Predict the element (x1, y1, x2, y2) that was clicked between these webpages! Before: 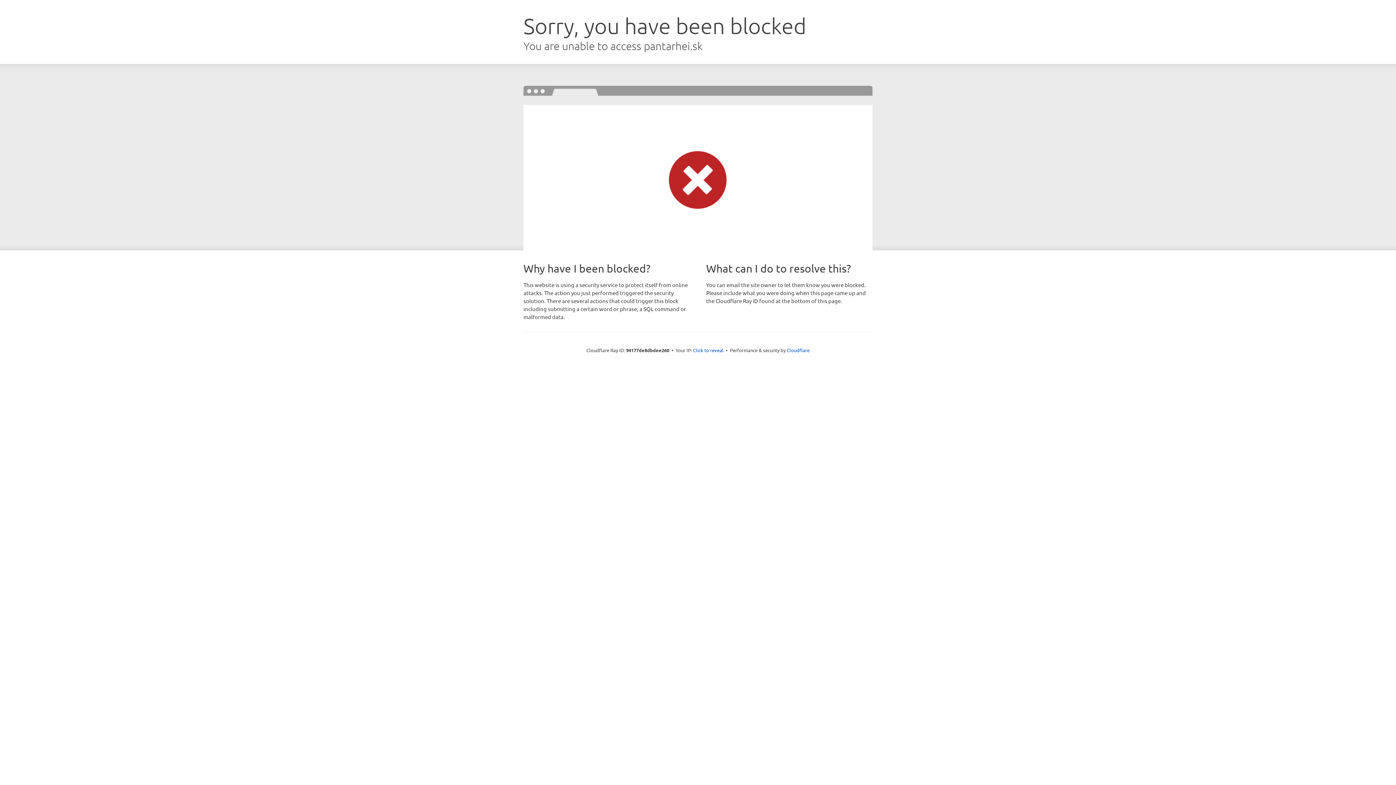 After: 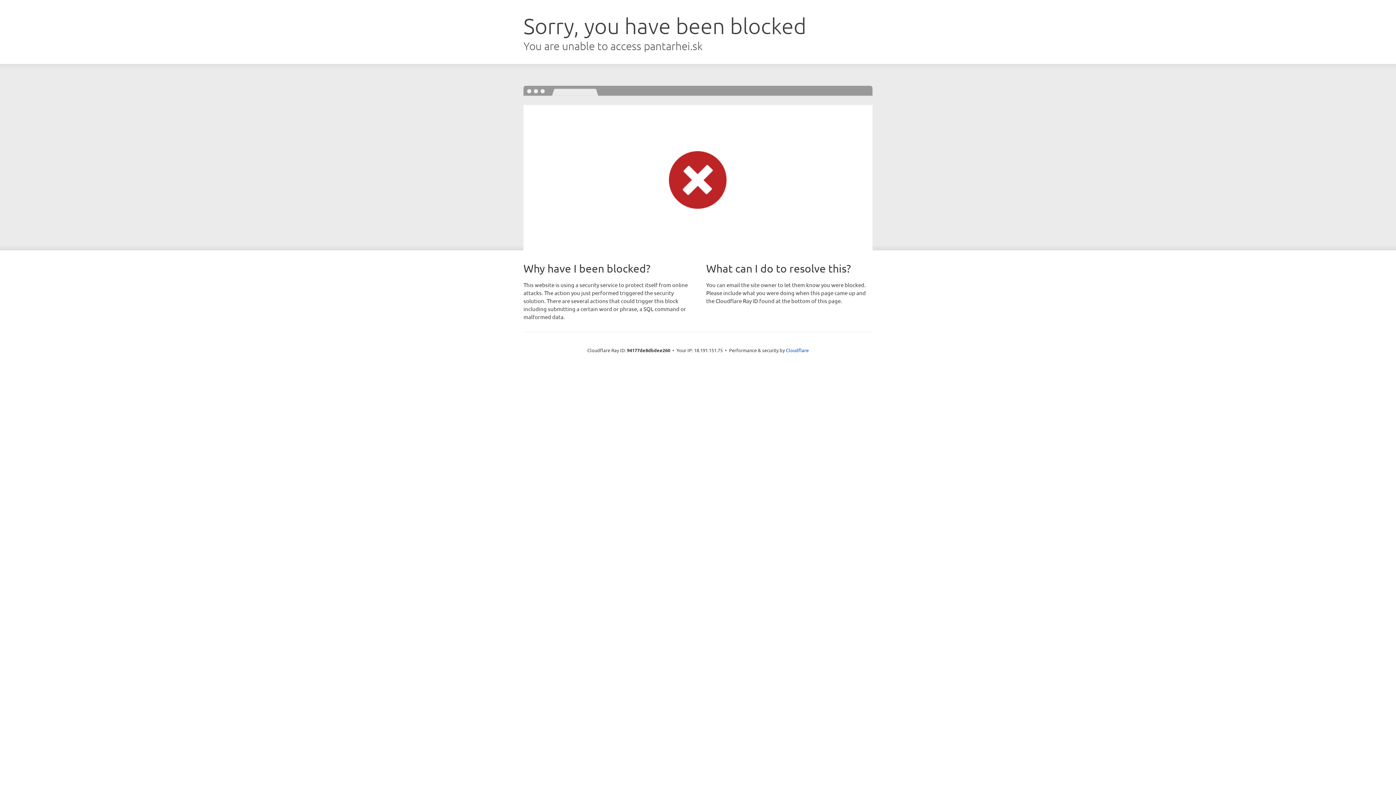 Action: label: Click to reveal bbox: (693, 346, 723, 353)